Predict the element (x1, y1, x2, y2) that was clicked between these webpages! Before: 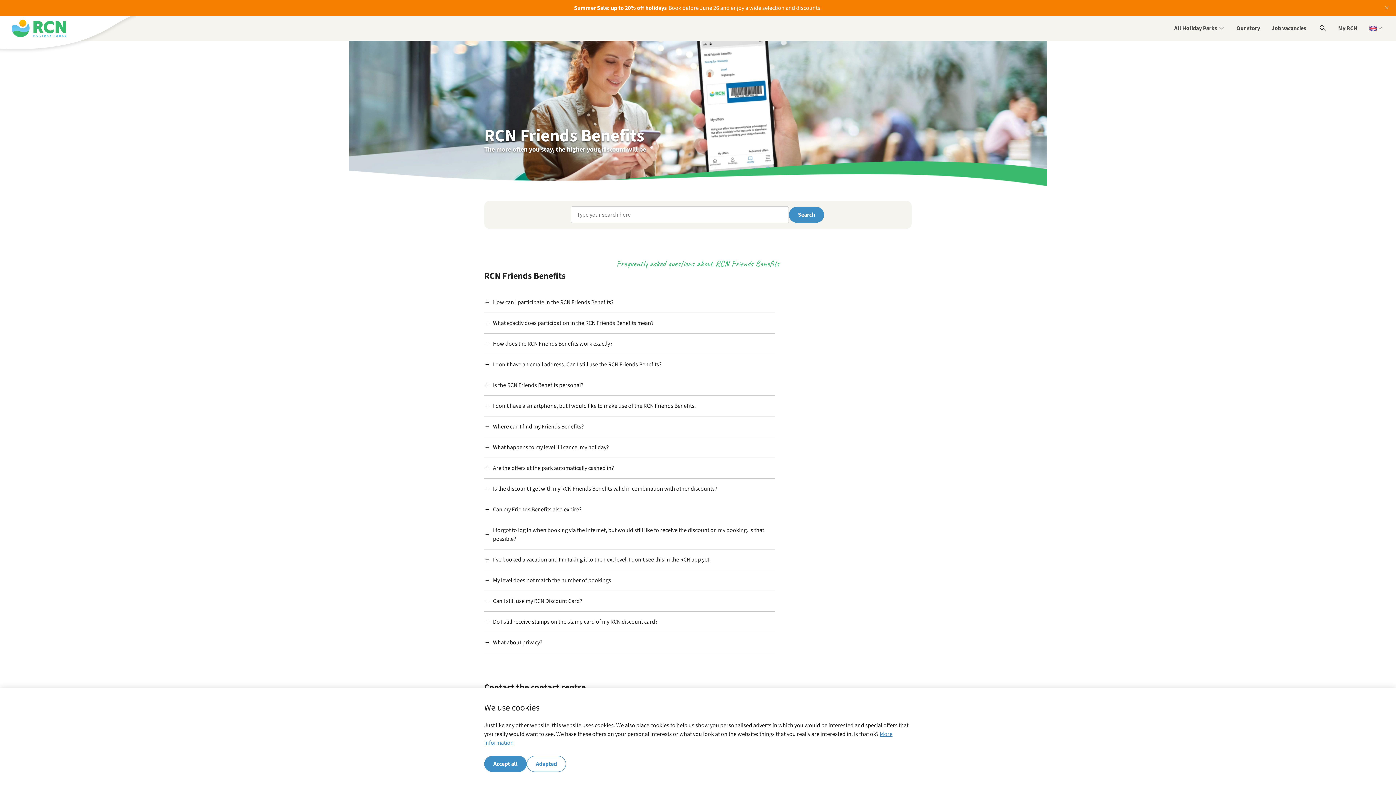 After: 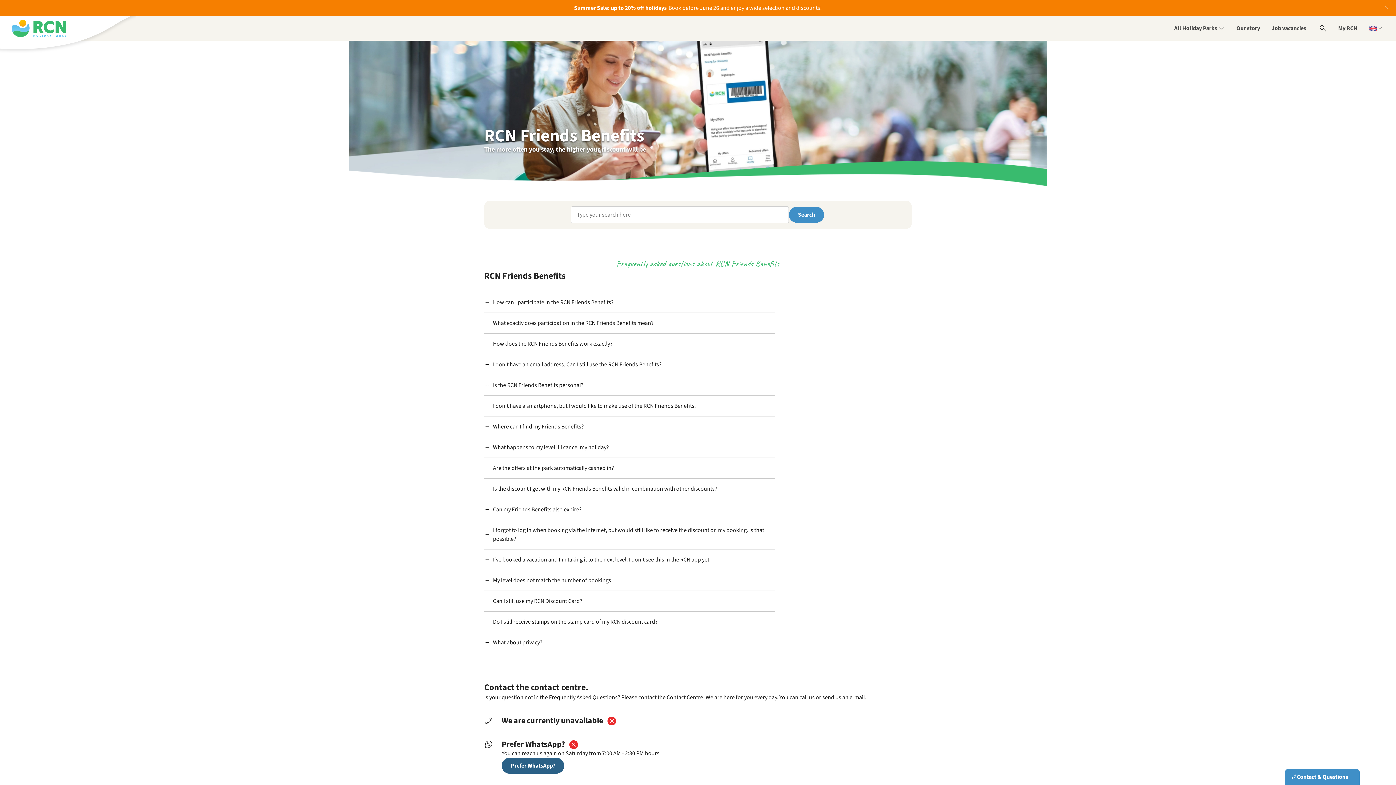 Action: label: Accept all bbox: (484, 756, 526, 772)